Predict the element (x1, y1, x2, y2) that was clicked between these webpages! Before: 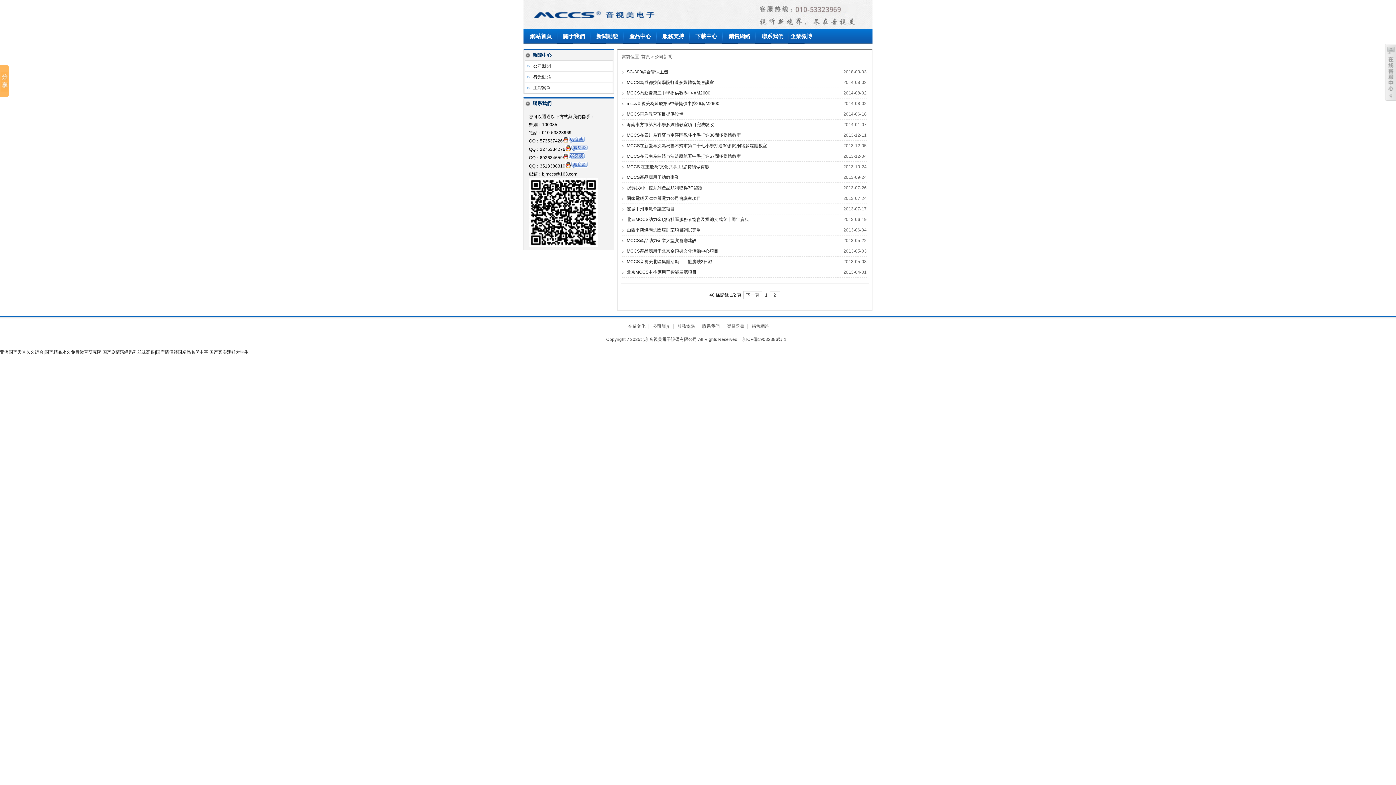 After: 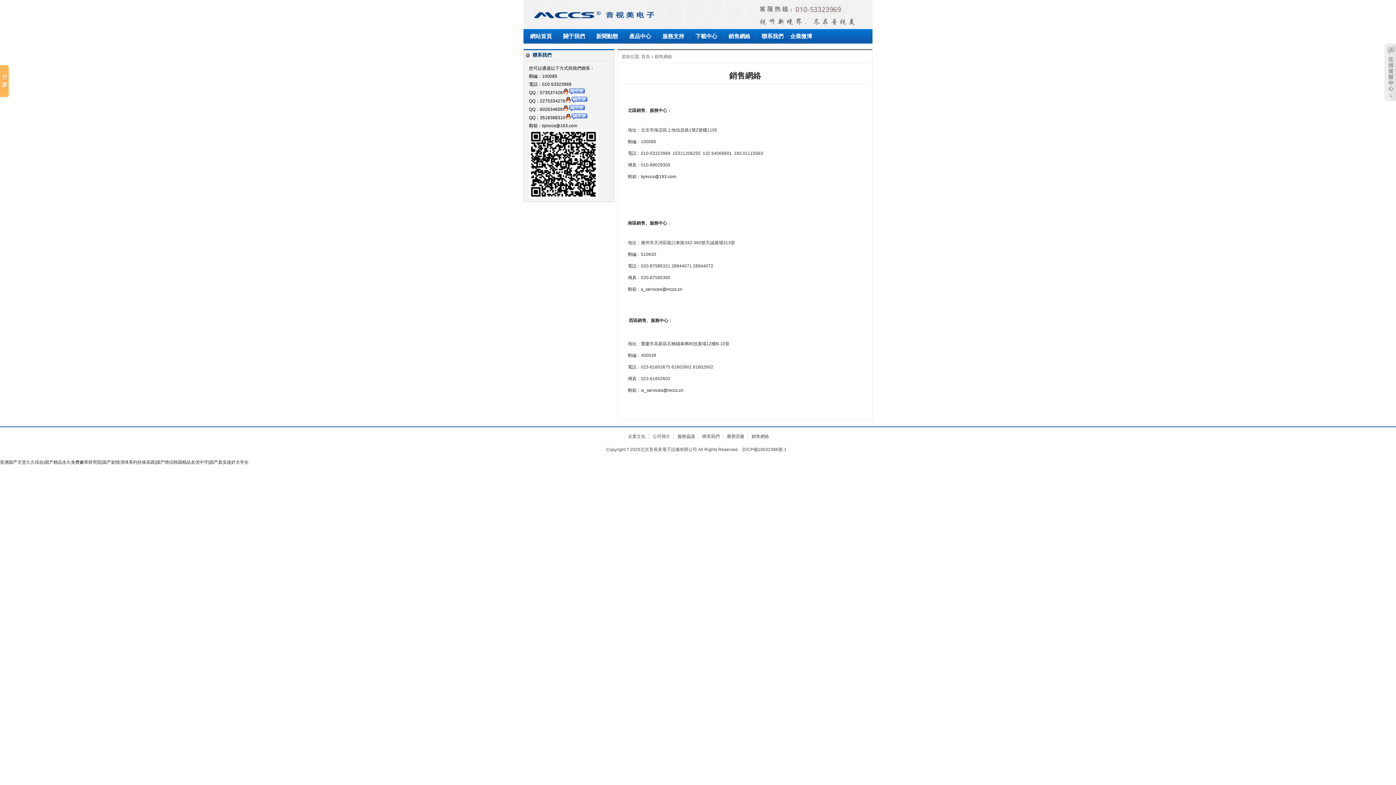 Action: label: 銷售網絡 bbox: (724, 29, 754, 43)